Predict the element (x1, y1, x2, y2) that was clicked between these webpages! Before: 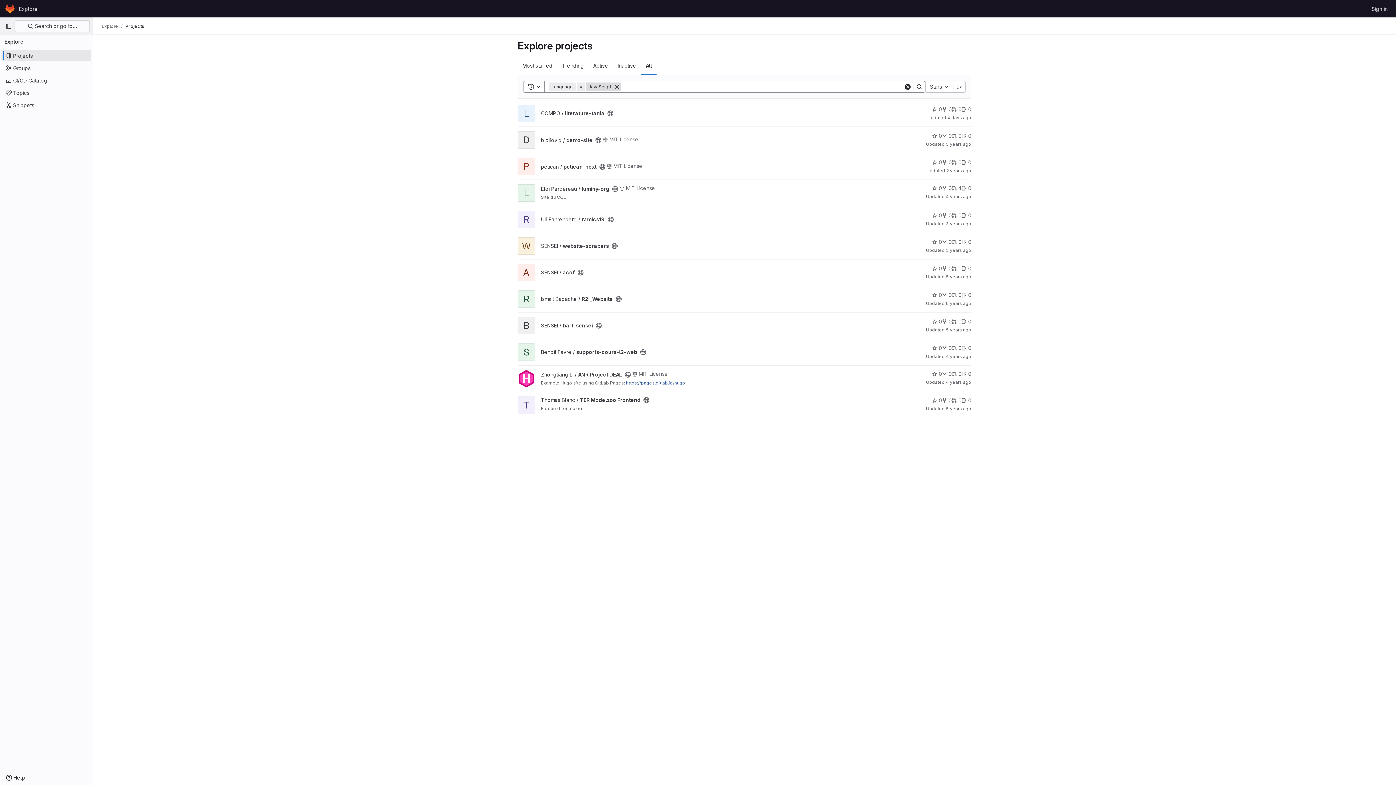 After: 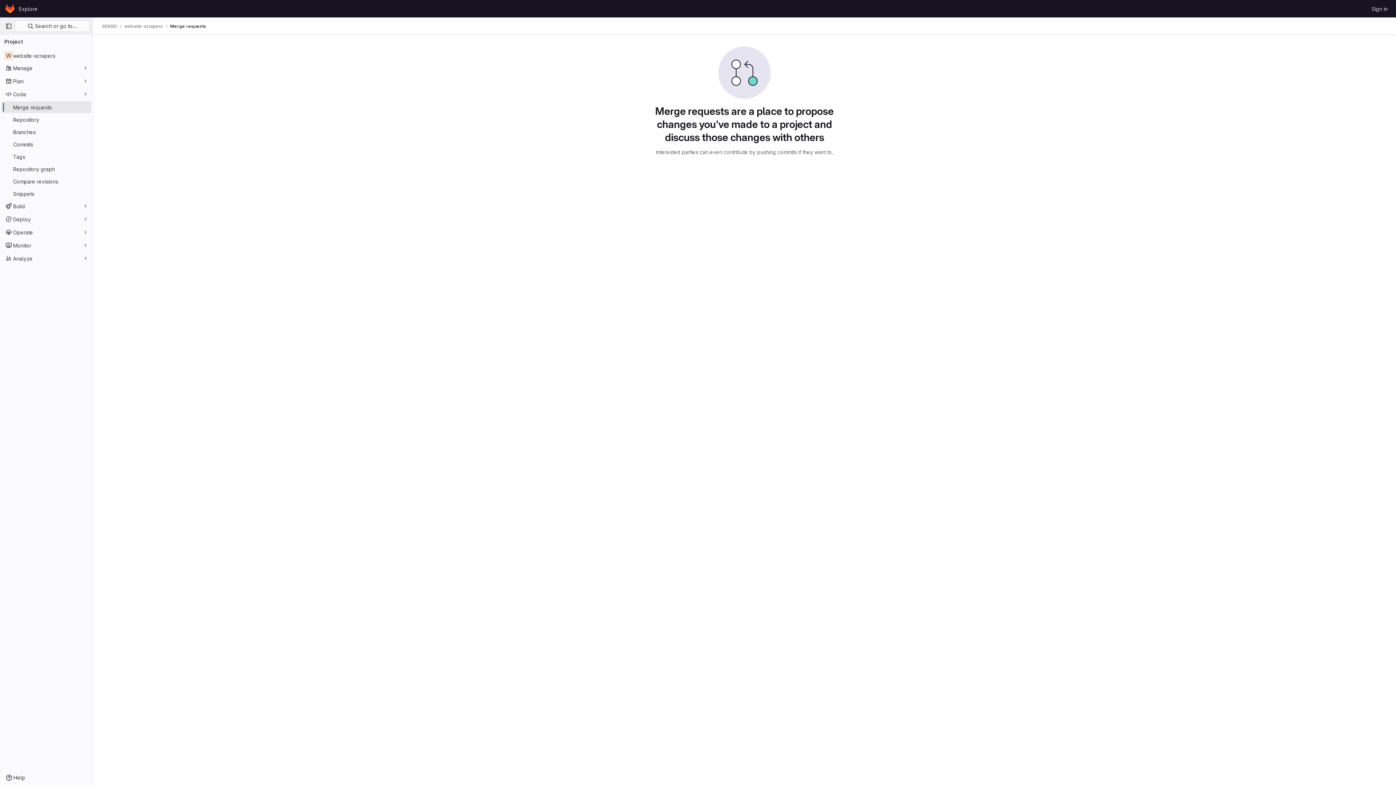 Action: label: website-scrapers has 0 open merge requests bbox: (952, 238, 961, 245)